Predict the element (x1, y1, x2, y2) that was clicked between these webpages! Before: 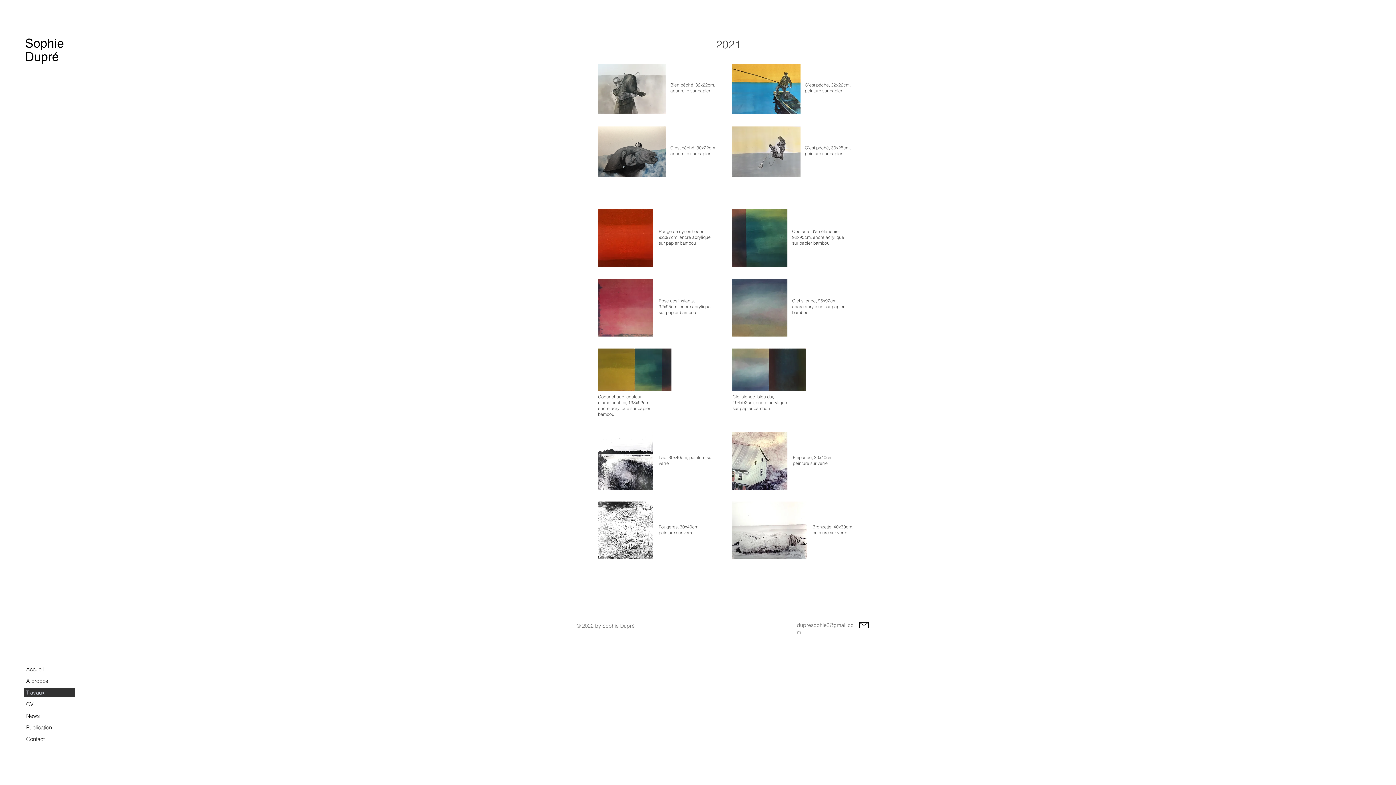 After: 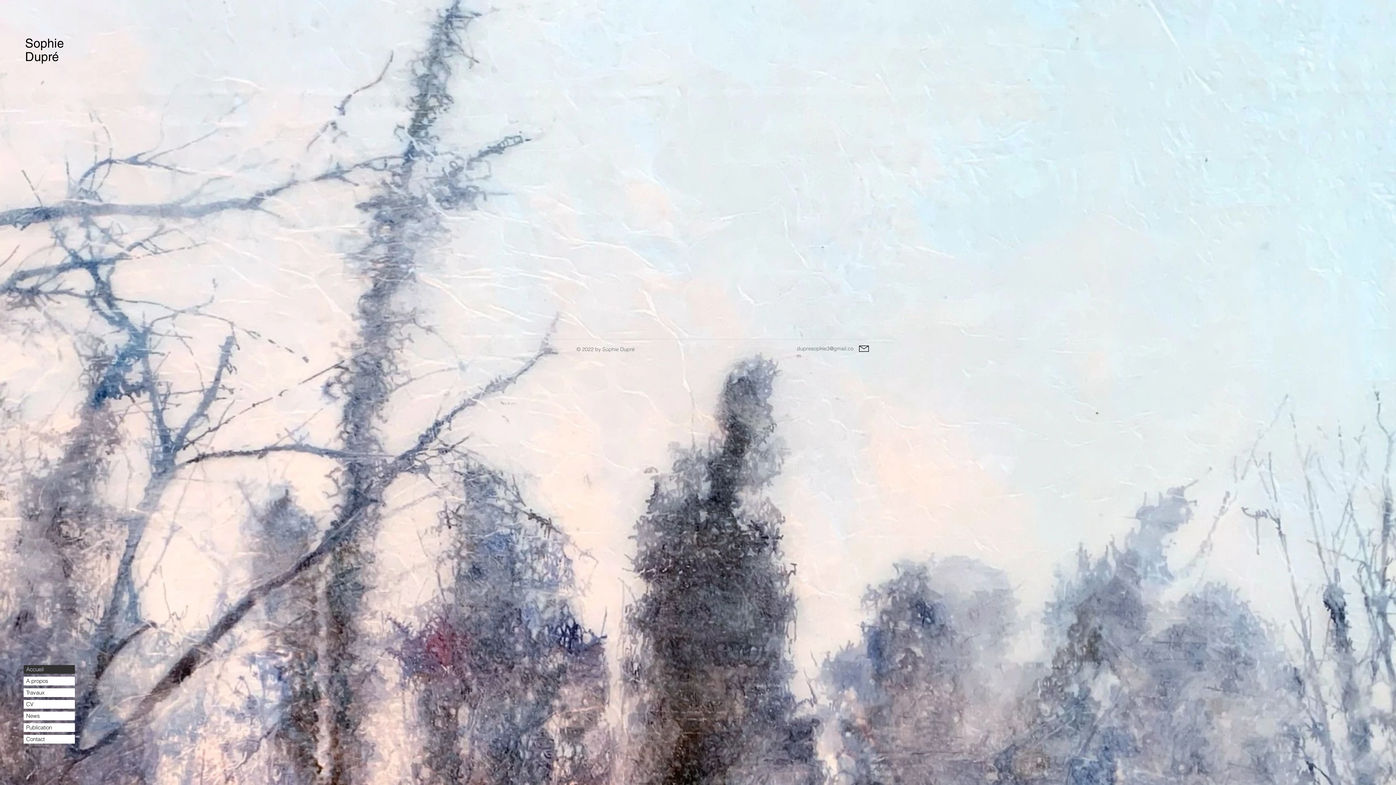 Action: bbox: (25, 50, 65, 63) label: Dupré  